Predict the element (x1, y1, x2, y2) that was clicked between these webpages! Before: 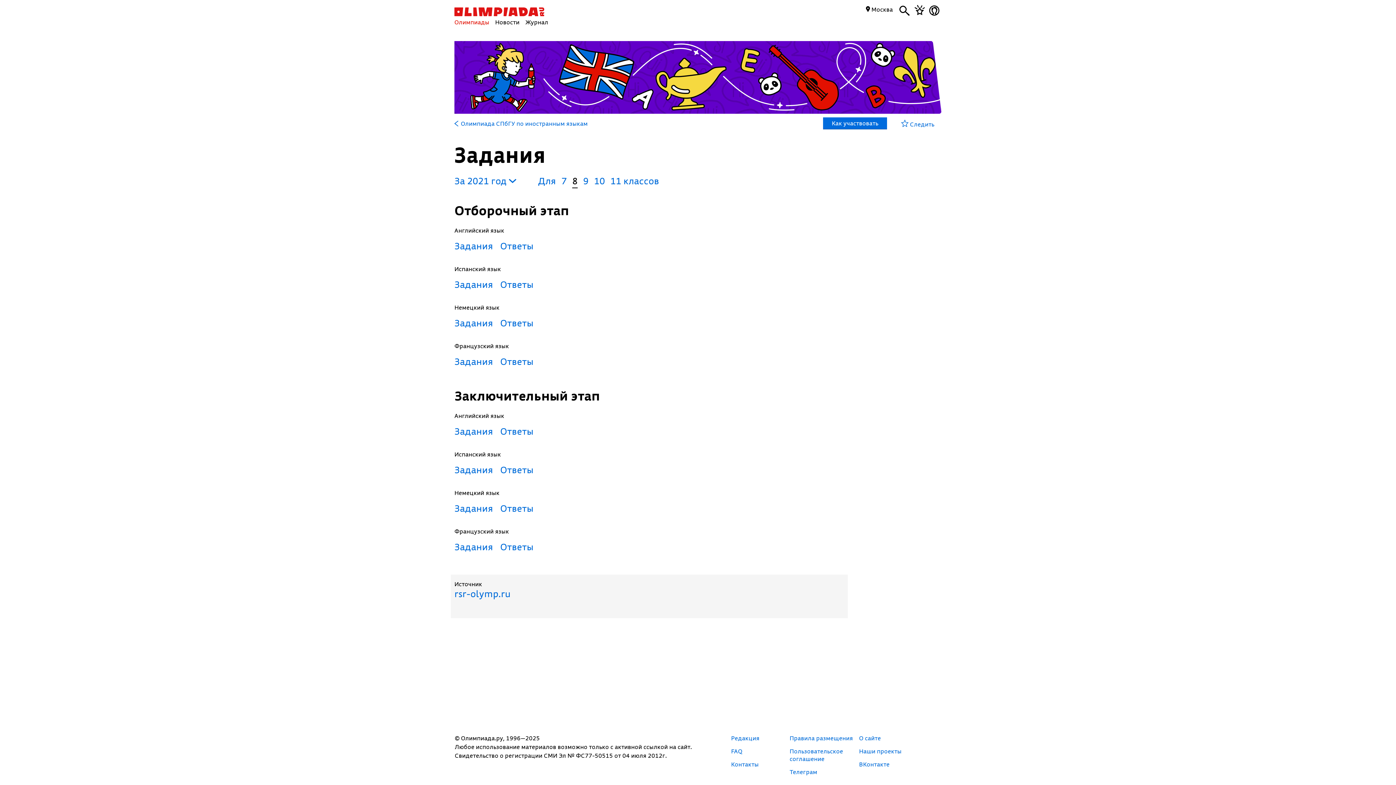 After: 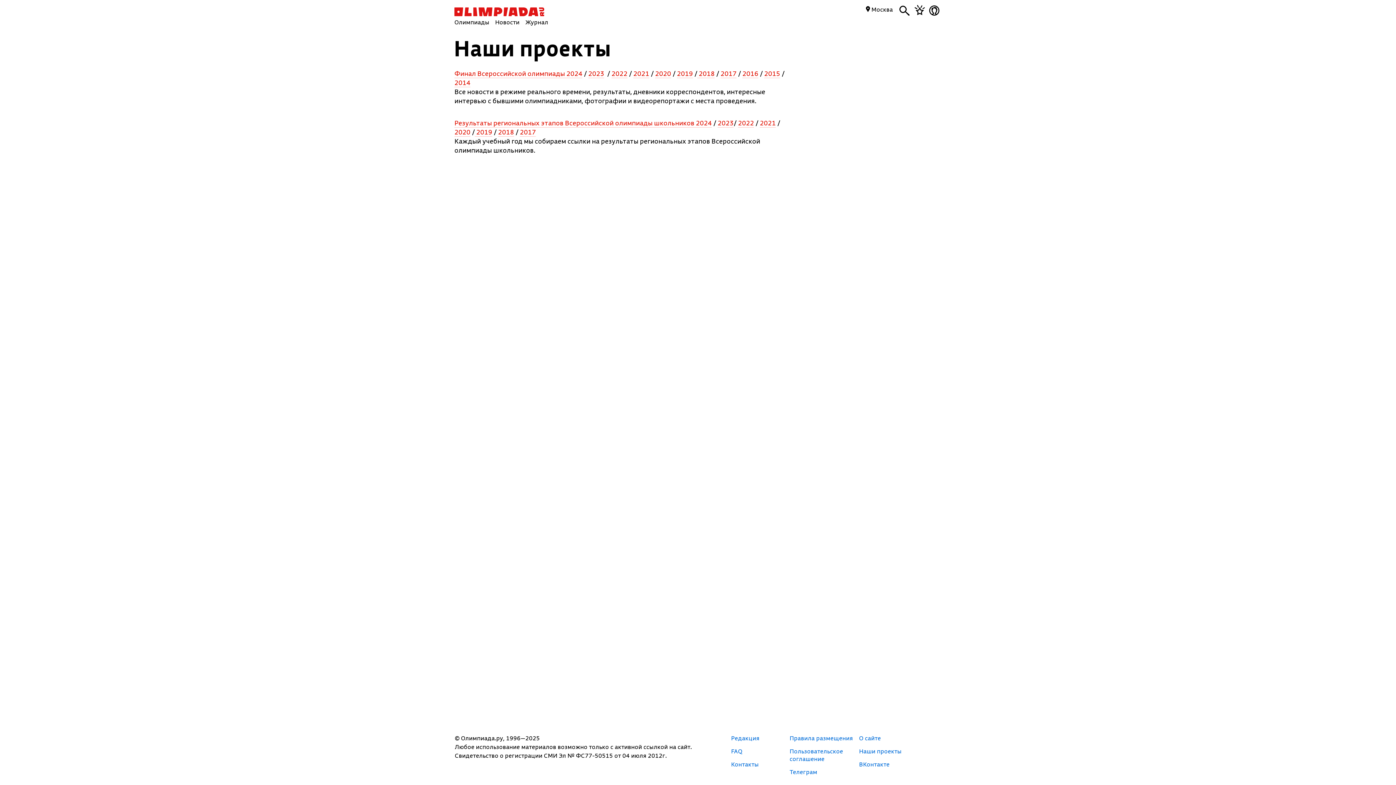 Action: label: Наши проекты bbox: (859, 747, 901, 755)